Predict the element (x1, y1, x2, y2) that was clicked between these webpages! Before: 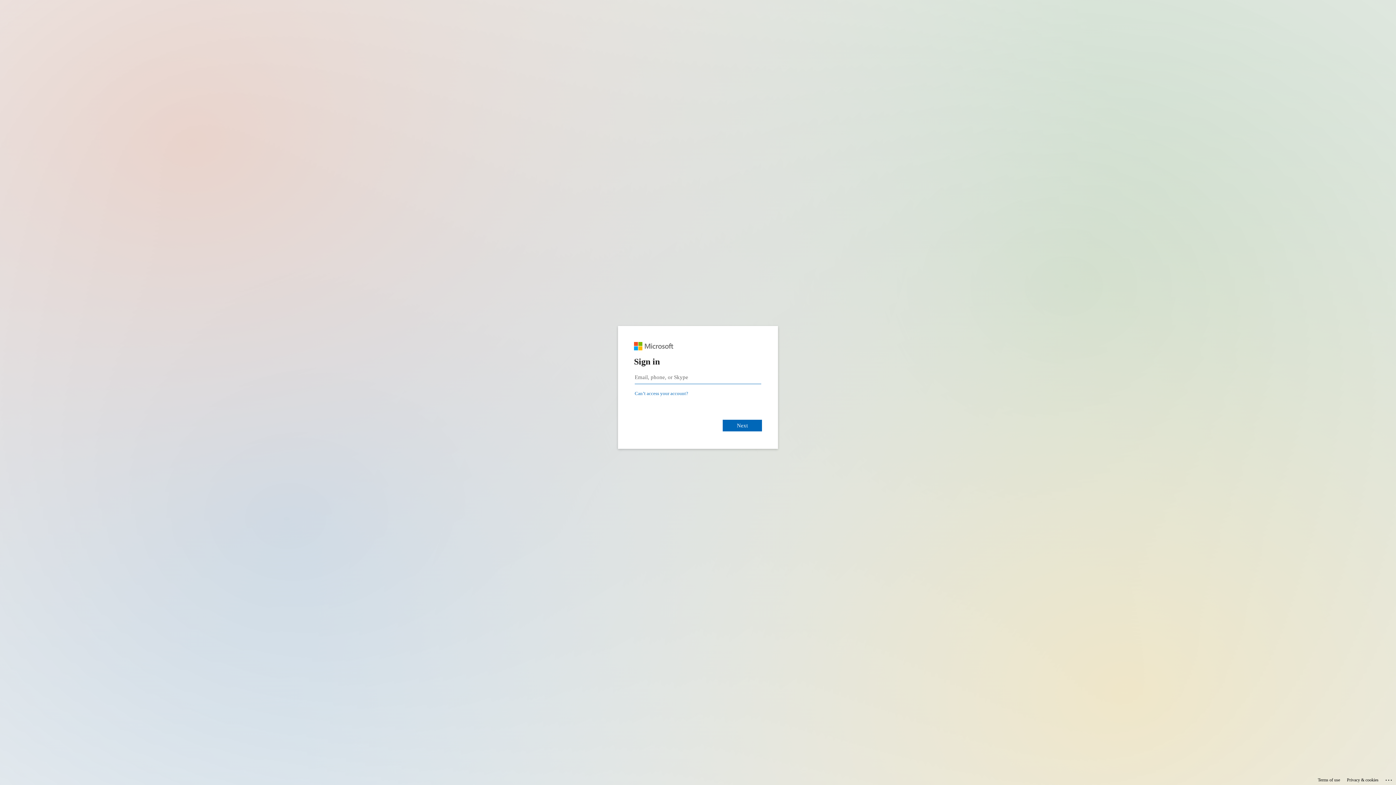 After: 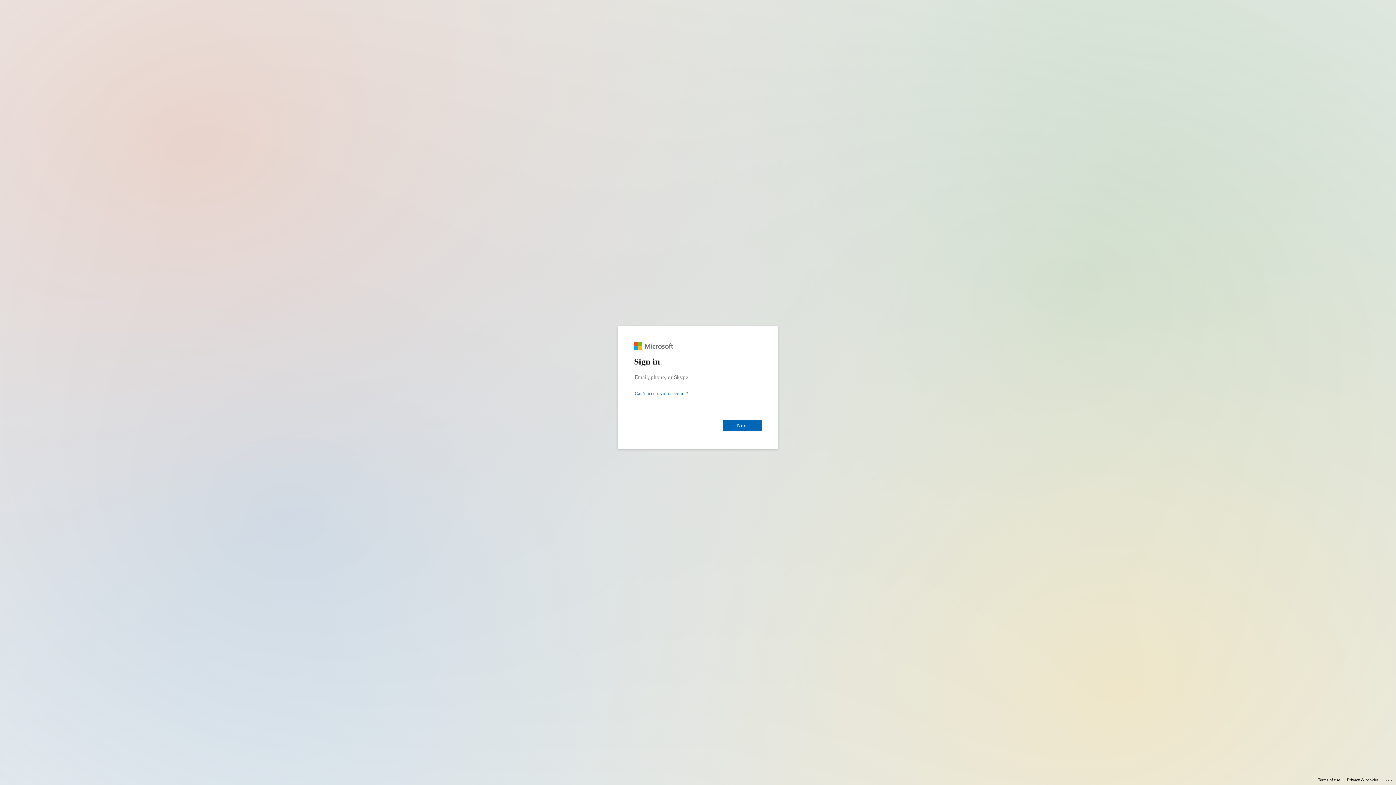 Action: bbox: (1318, 775, 1340, 785) label: Terms of use